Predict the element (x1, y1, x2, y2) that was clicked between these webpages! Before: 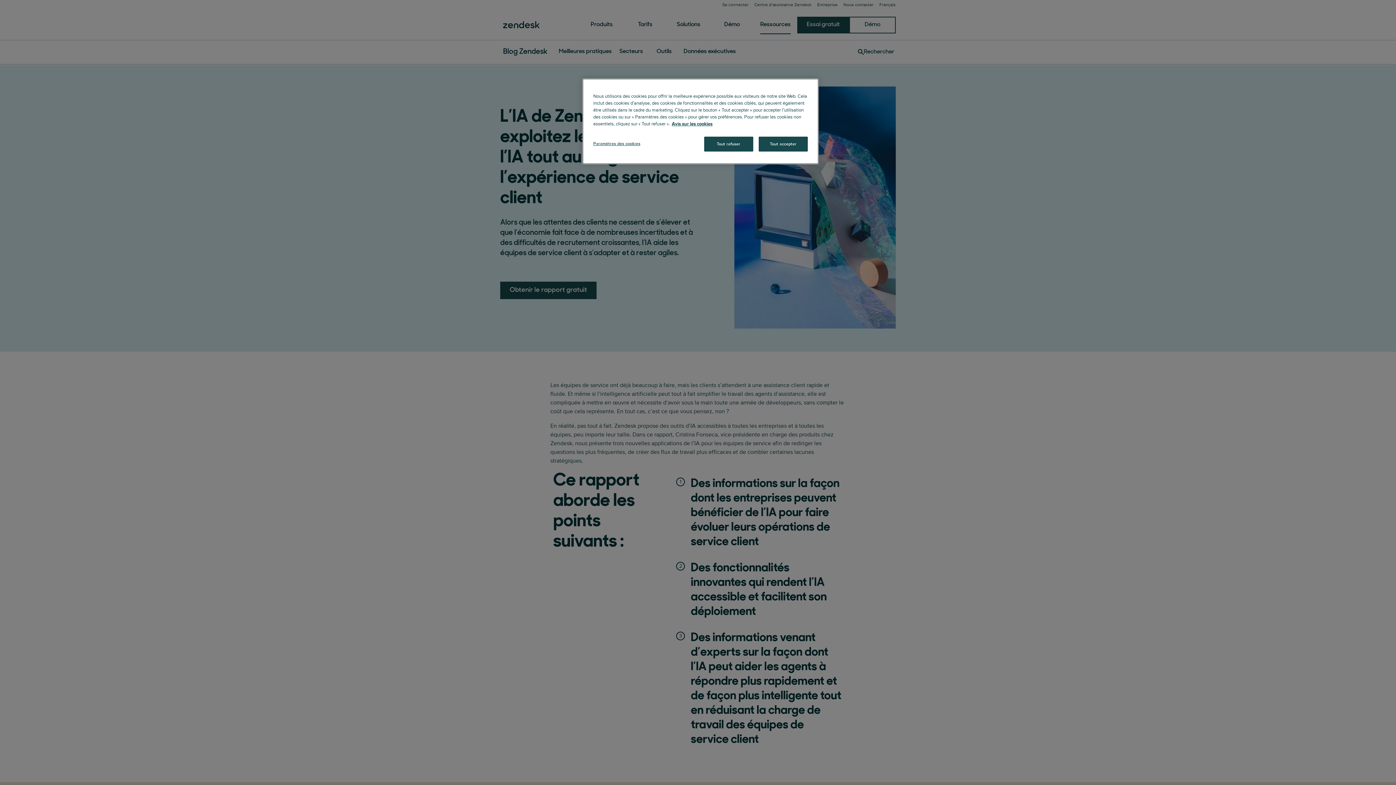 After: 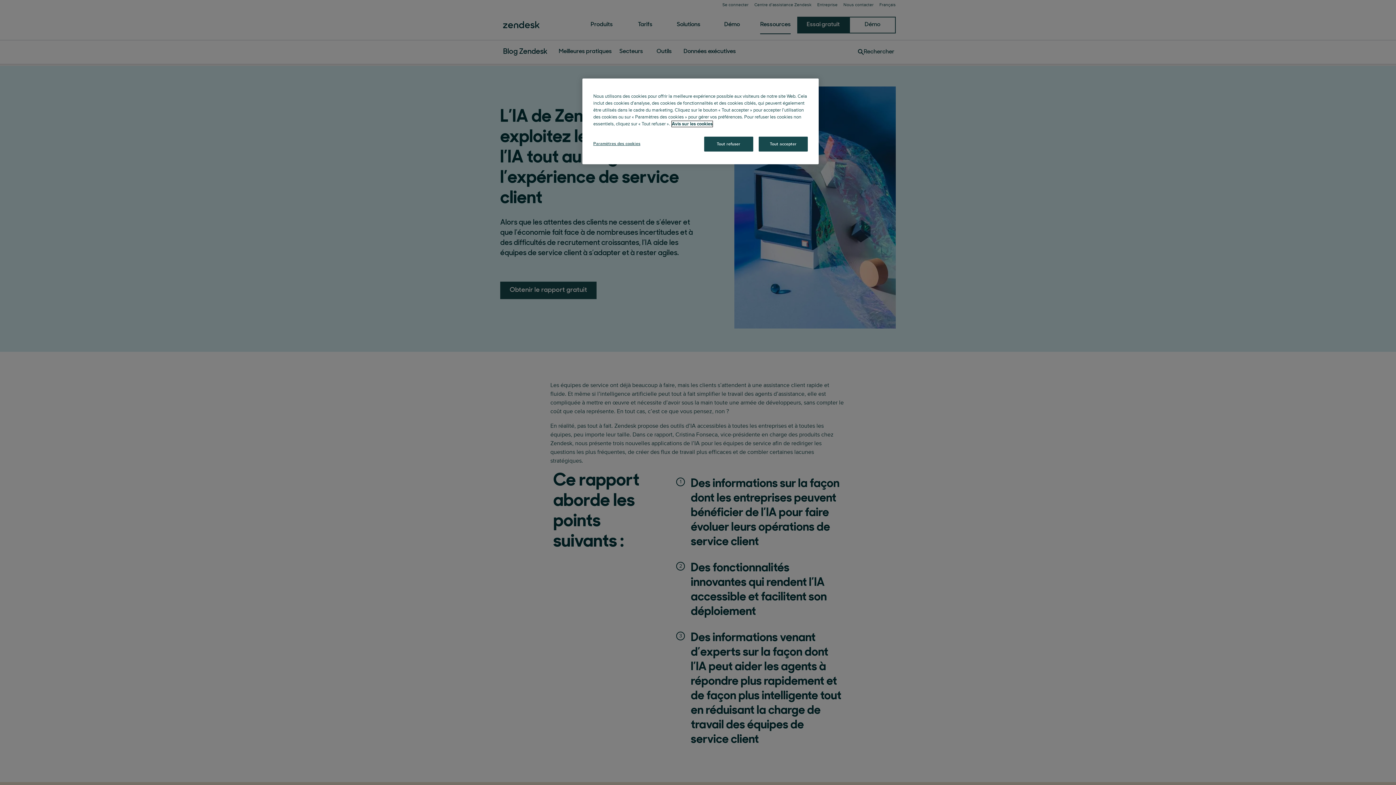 Action: label: Pour en savoir plus sur la protection de votre vie privée, s'ouvre dans un nouvel onglet bbox: (672, 121, 712, 126)